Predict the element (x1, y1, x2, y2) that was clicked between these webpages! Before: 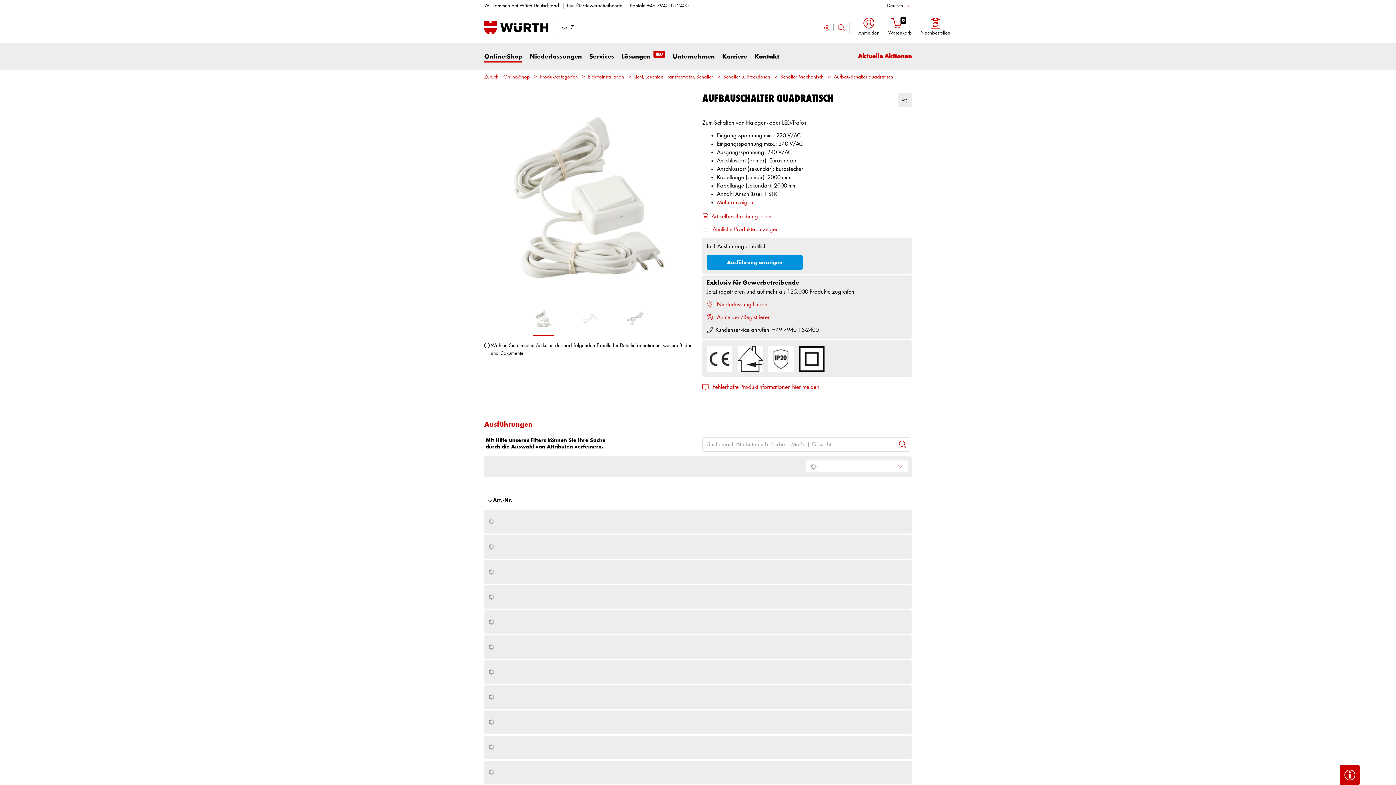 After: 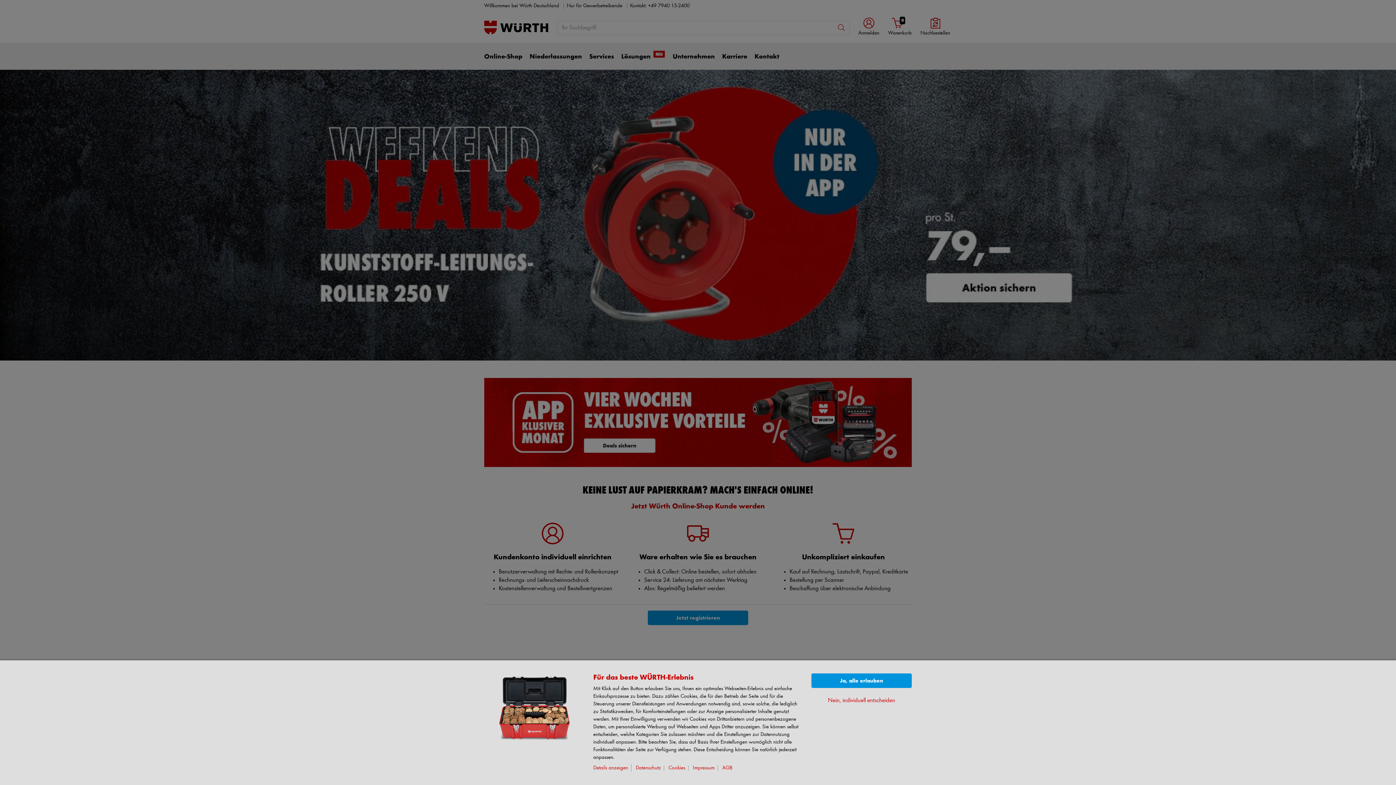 Action: bbox: (484, 20, 548, 34)